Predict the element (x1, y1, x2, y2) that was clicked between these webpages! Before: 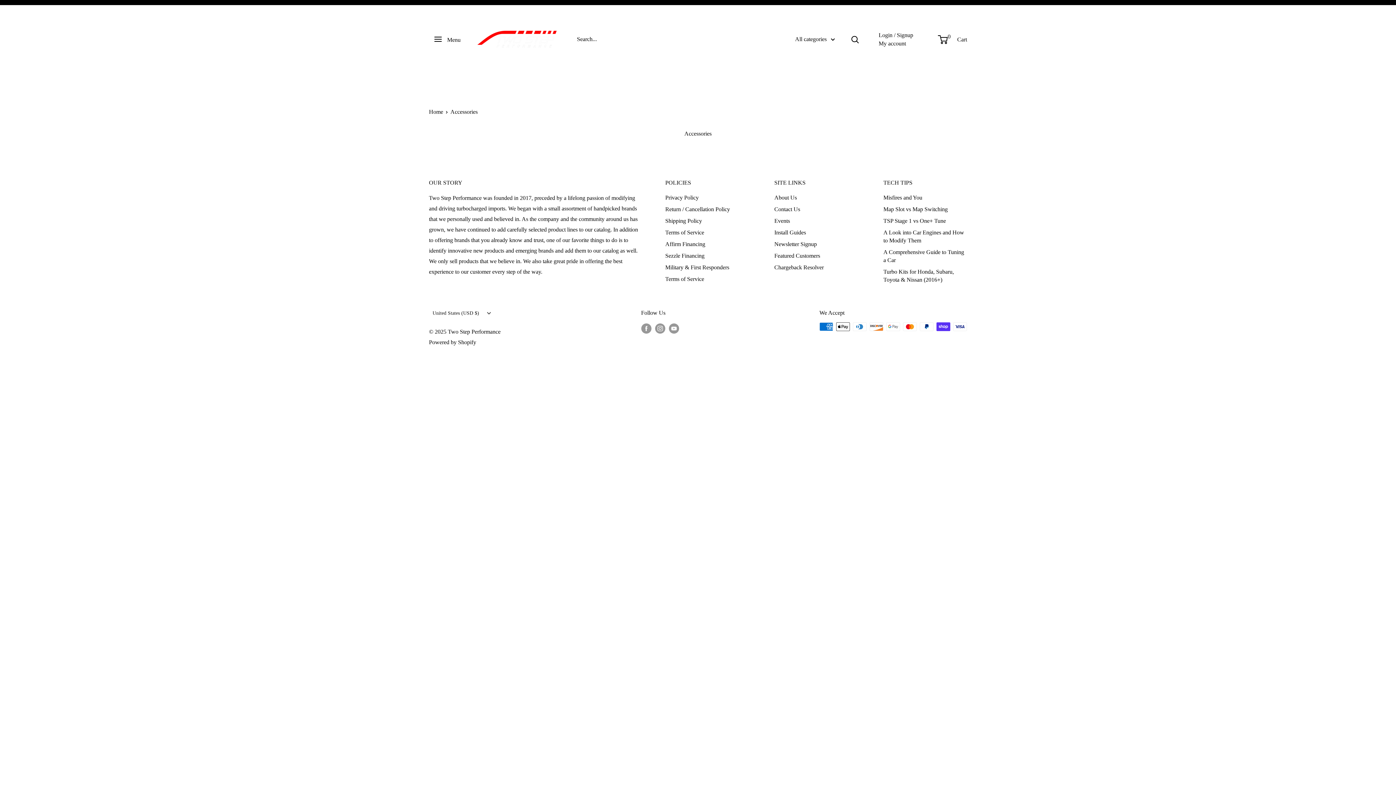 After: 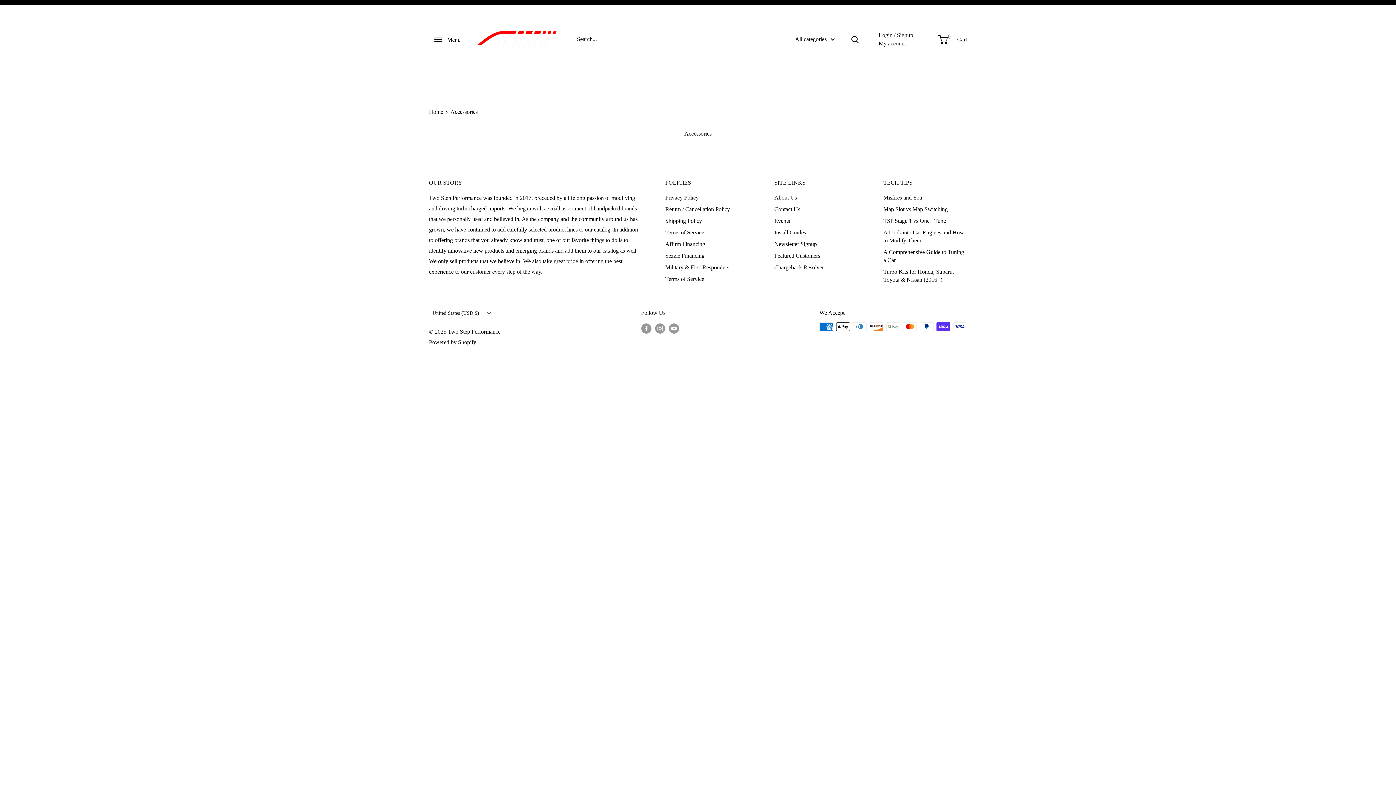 Action: label: Open menu bbox: (429, 31, 466, 47)